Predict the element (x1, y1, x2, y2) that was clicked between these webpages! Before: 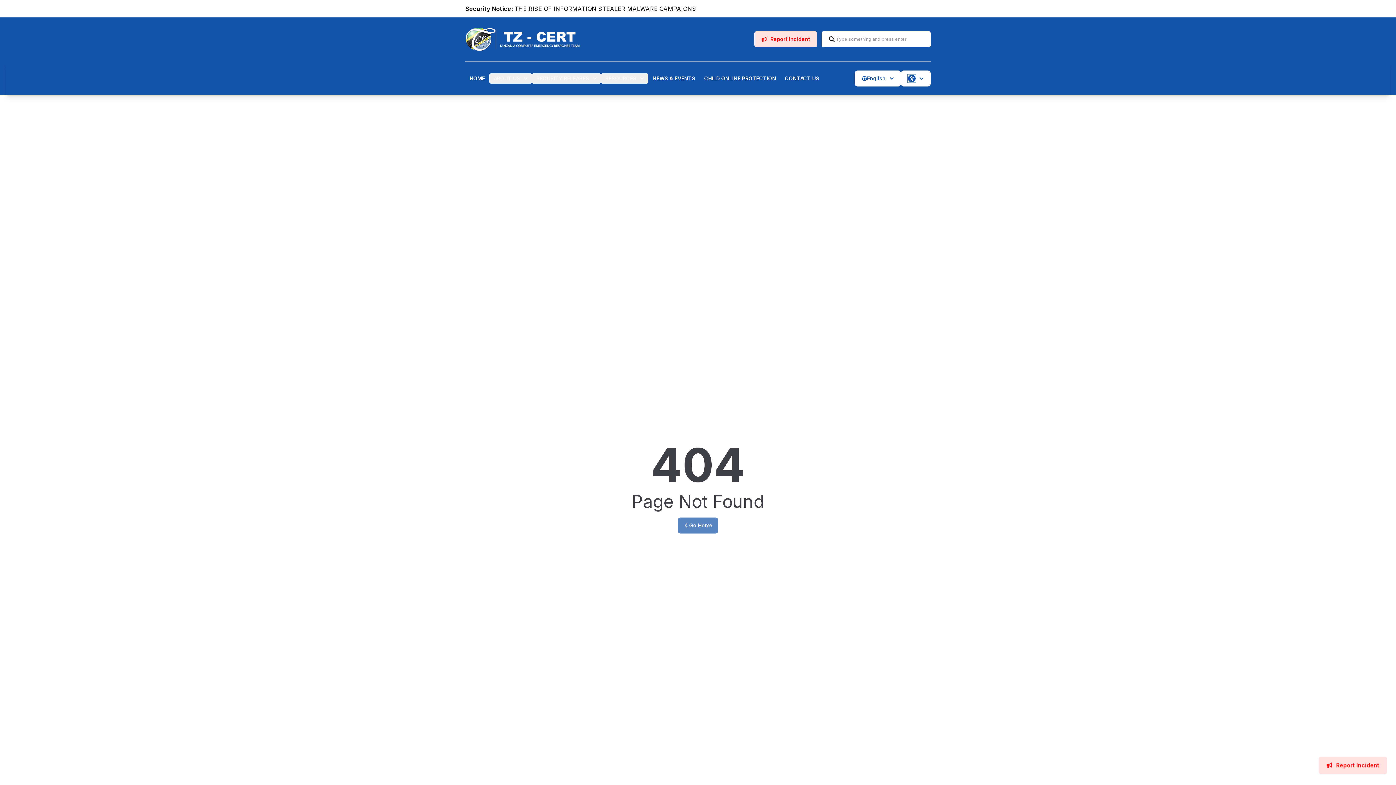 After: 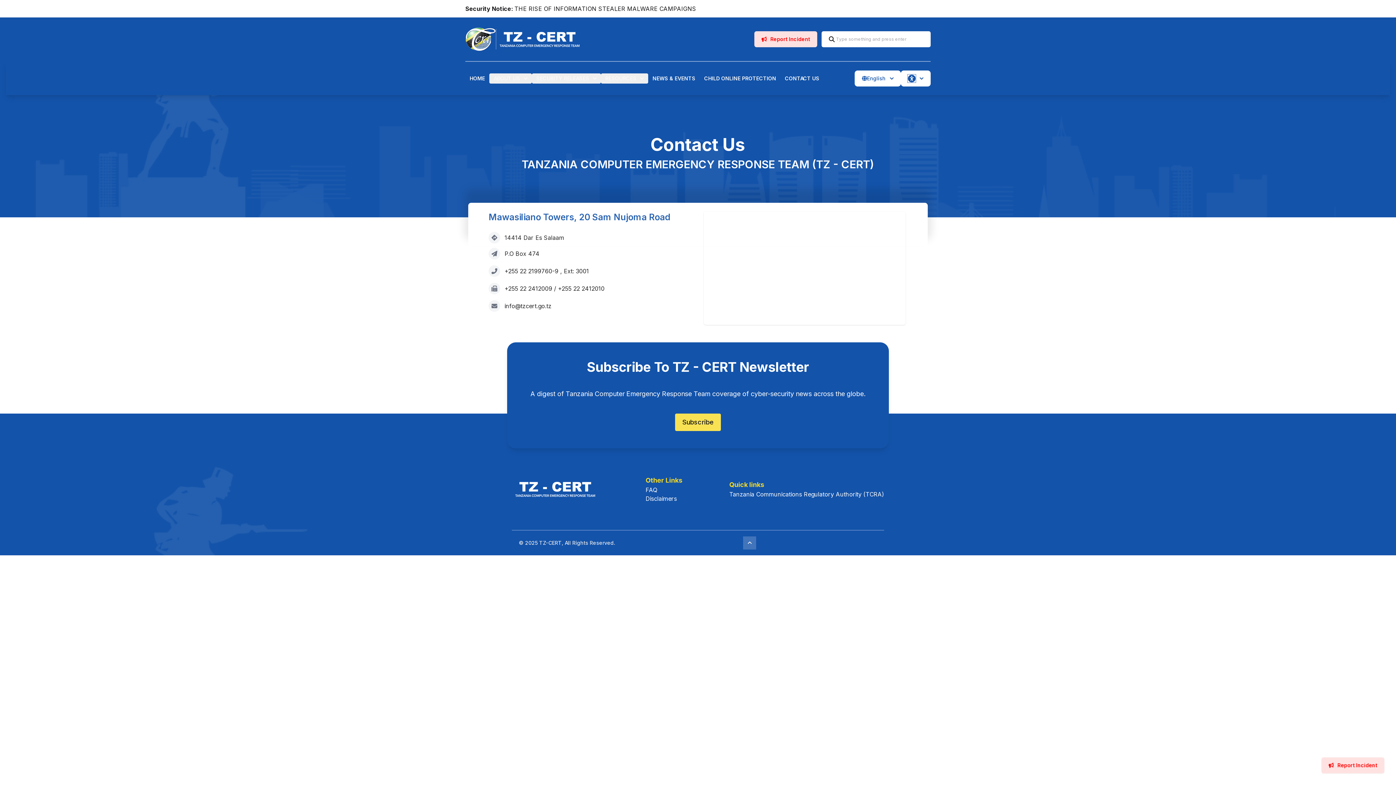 Action: bbox: (780, 73, 824, 83) label: CONTACT US